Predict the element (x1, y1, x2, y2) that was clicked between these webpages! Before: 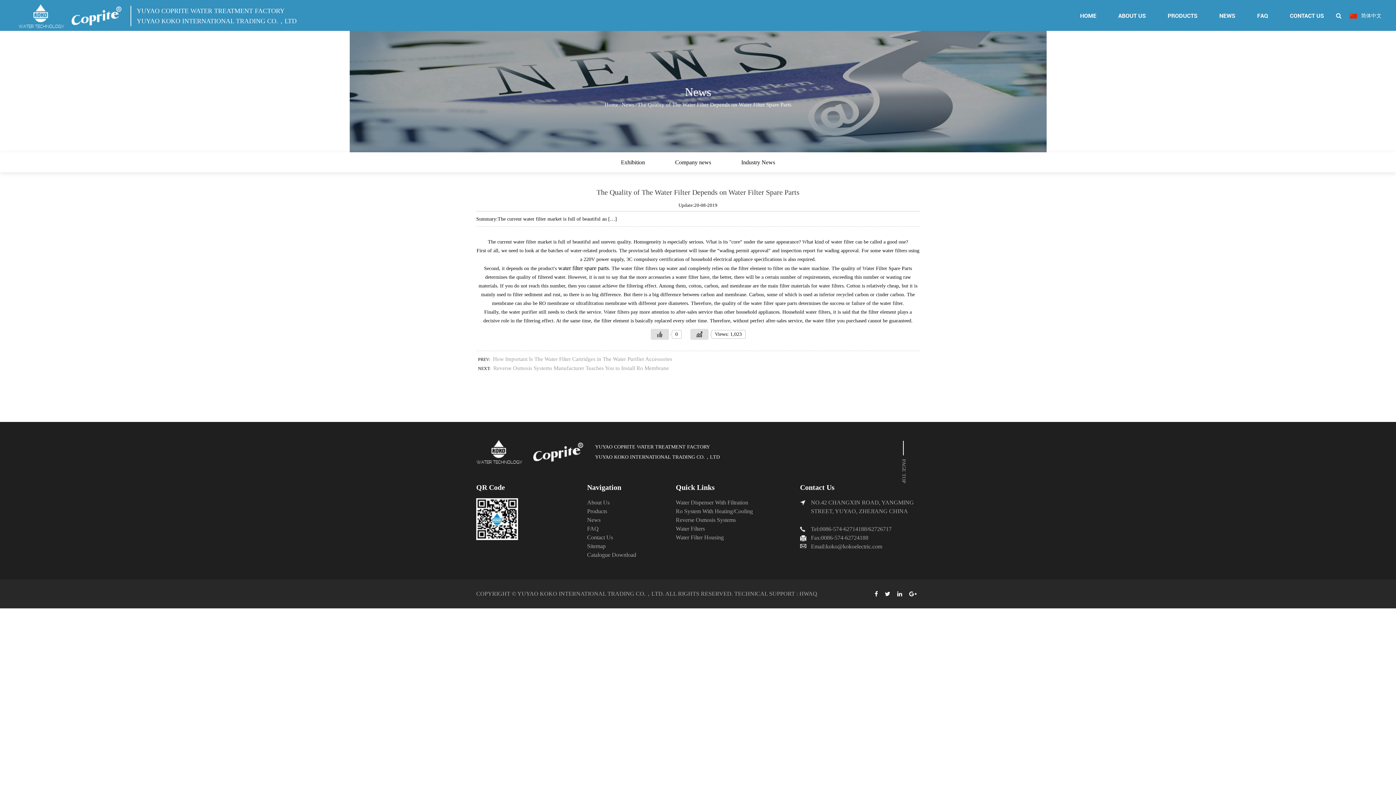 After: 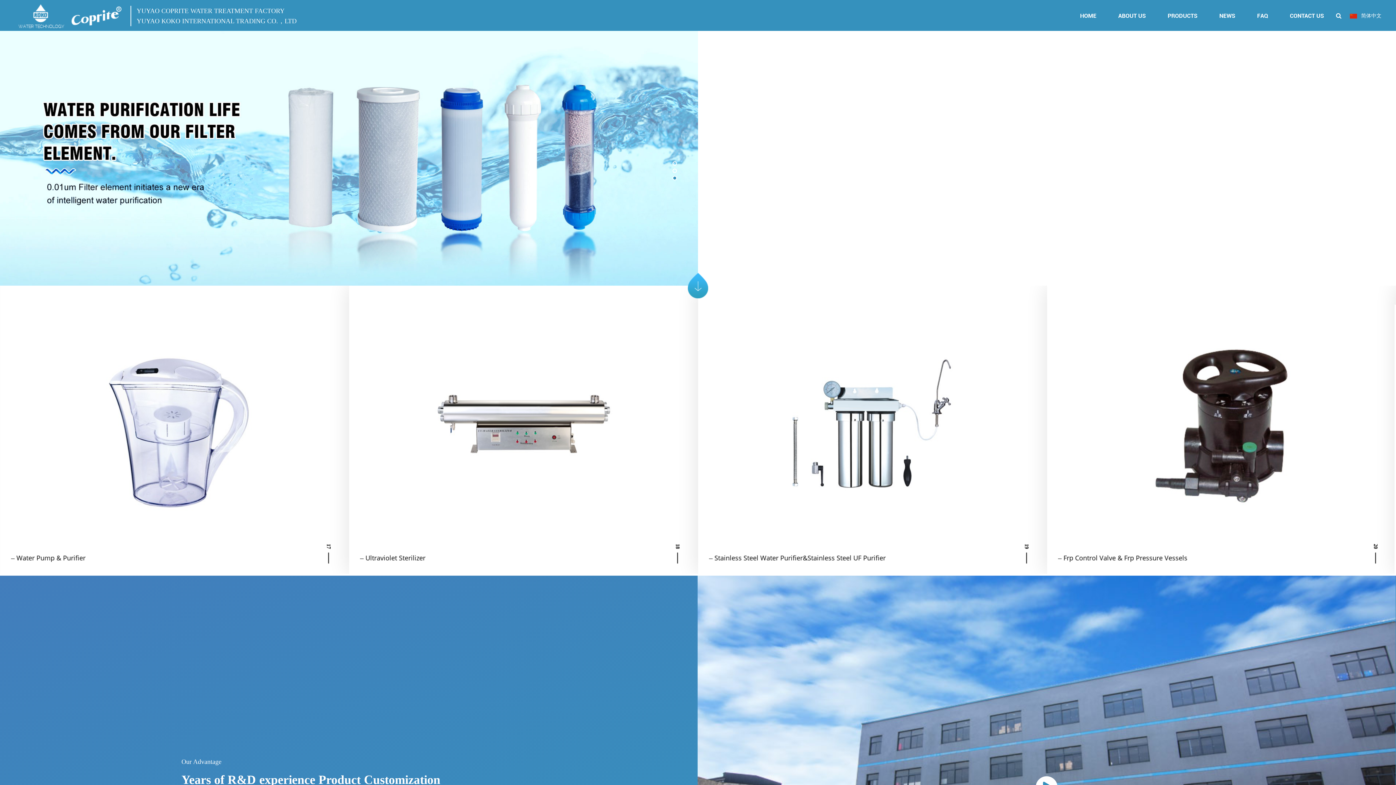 Action: label: HOME bbox: (1080, 0, 1096, 31)